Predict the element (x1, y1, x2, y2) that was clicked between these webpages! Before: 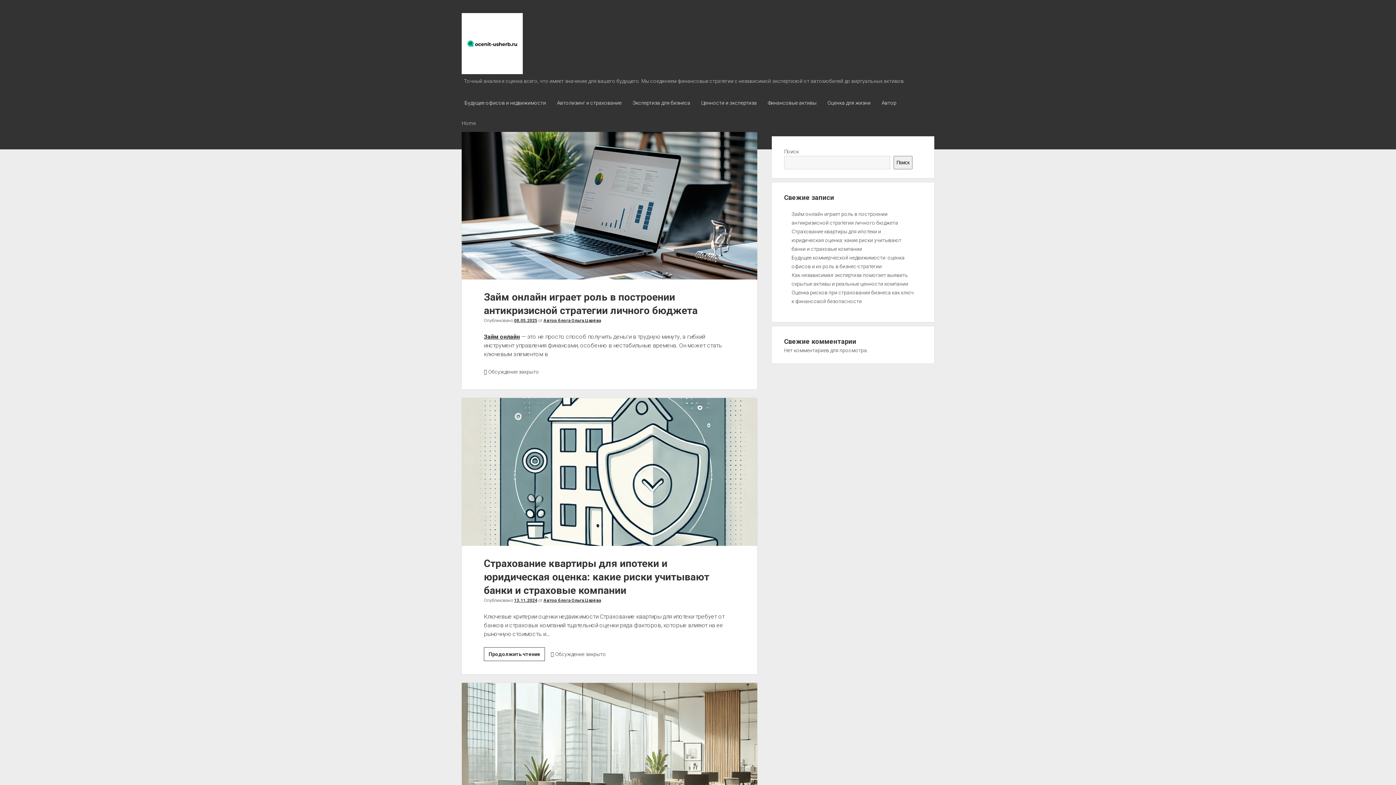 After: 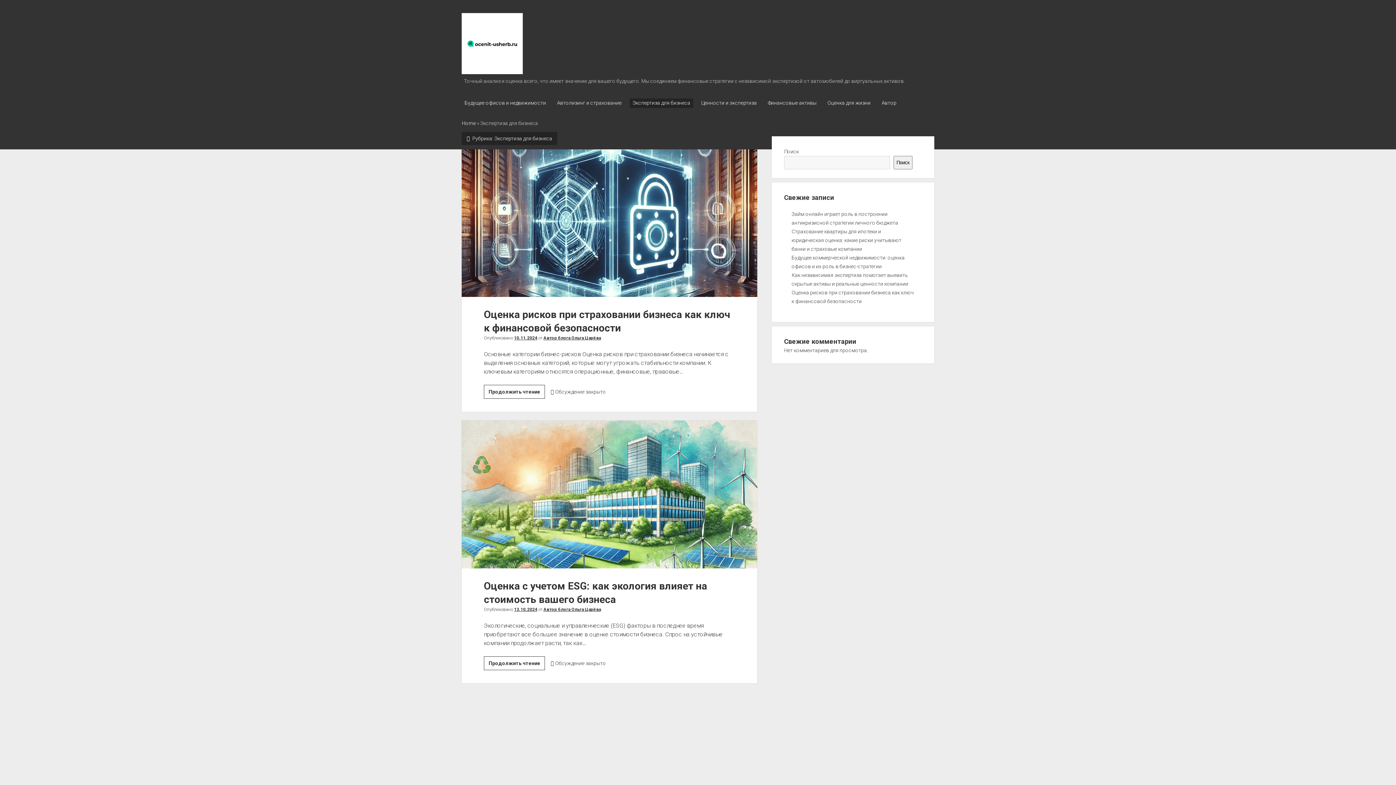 Action: label: Экспертиза для бизнеса bbox: (629, 98, 693, 108)